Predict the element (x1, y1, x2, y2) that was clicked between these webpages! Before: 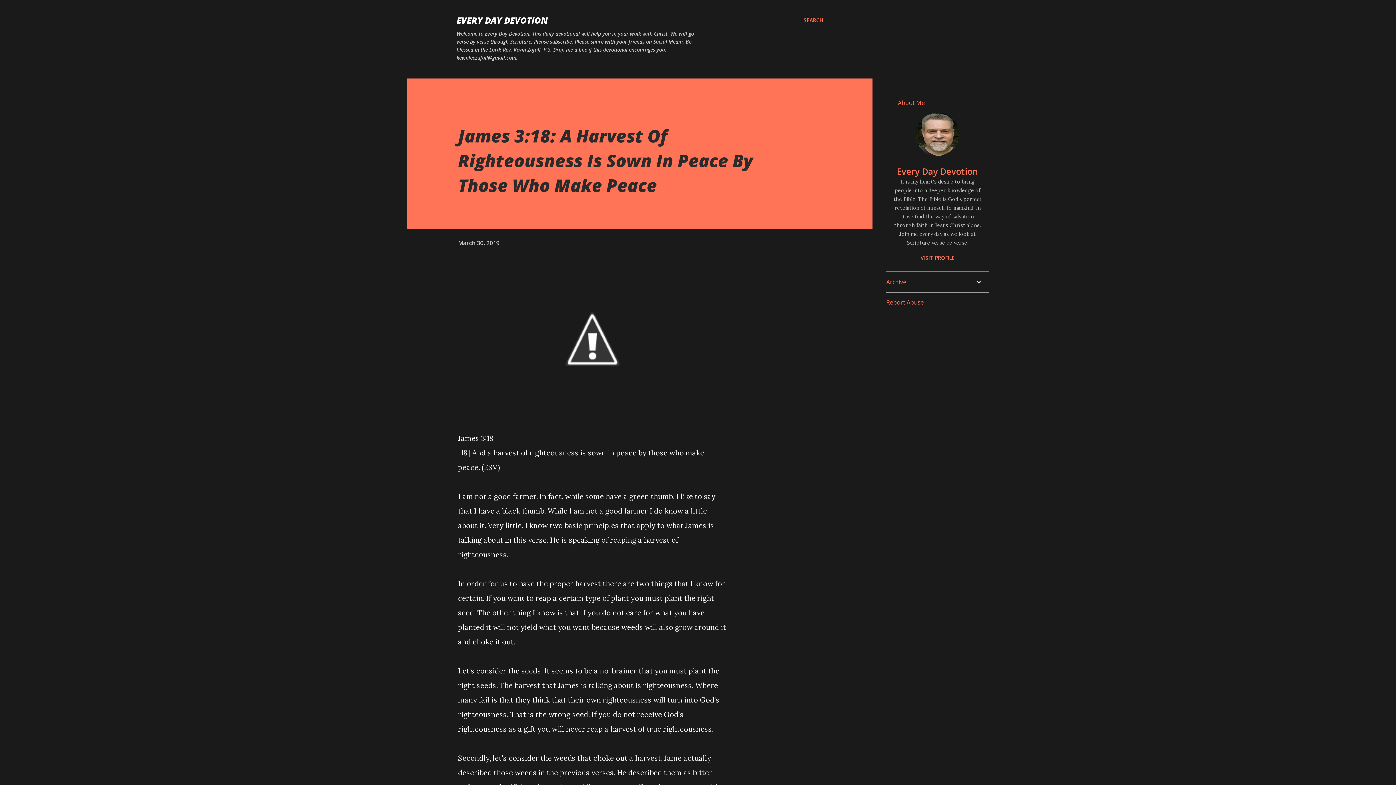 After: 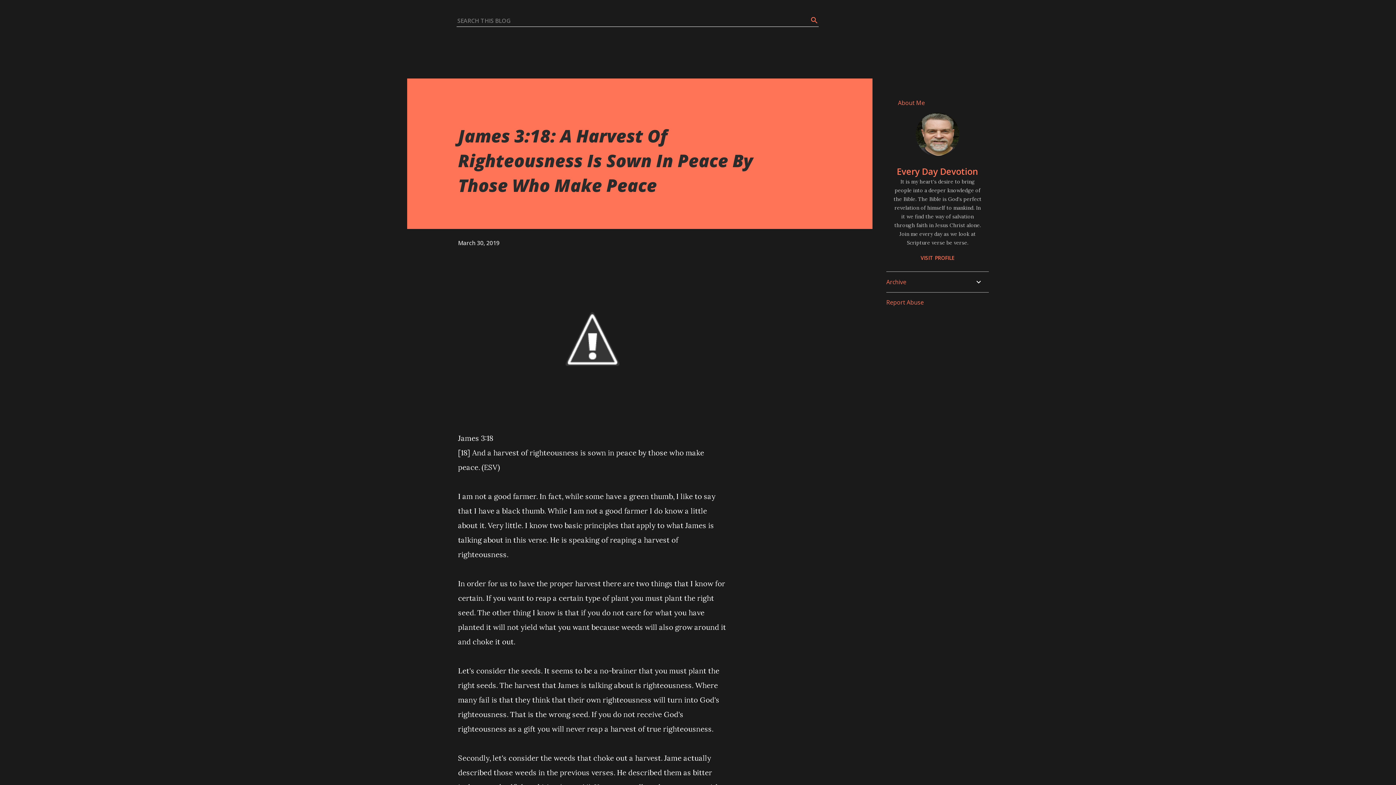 Action: label: Search bbox: (804, 16, 823, 24)